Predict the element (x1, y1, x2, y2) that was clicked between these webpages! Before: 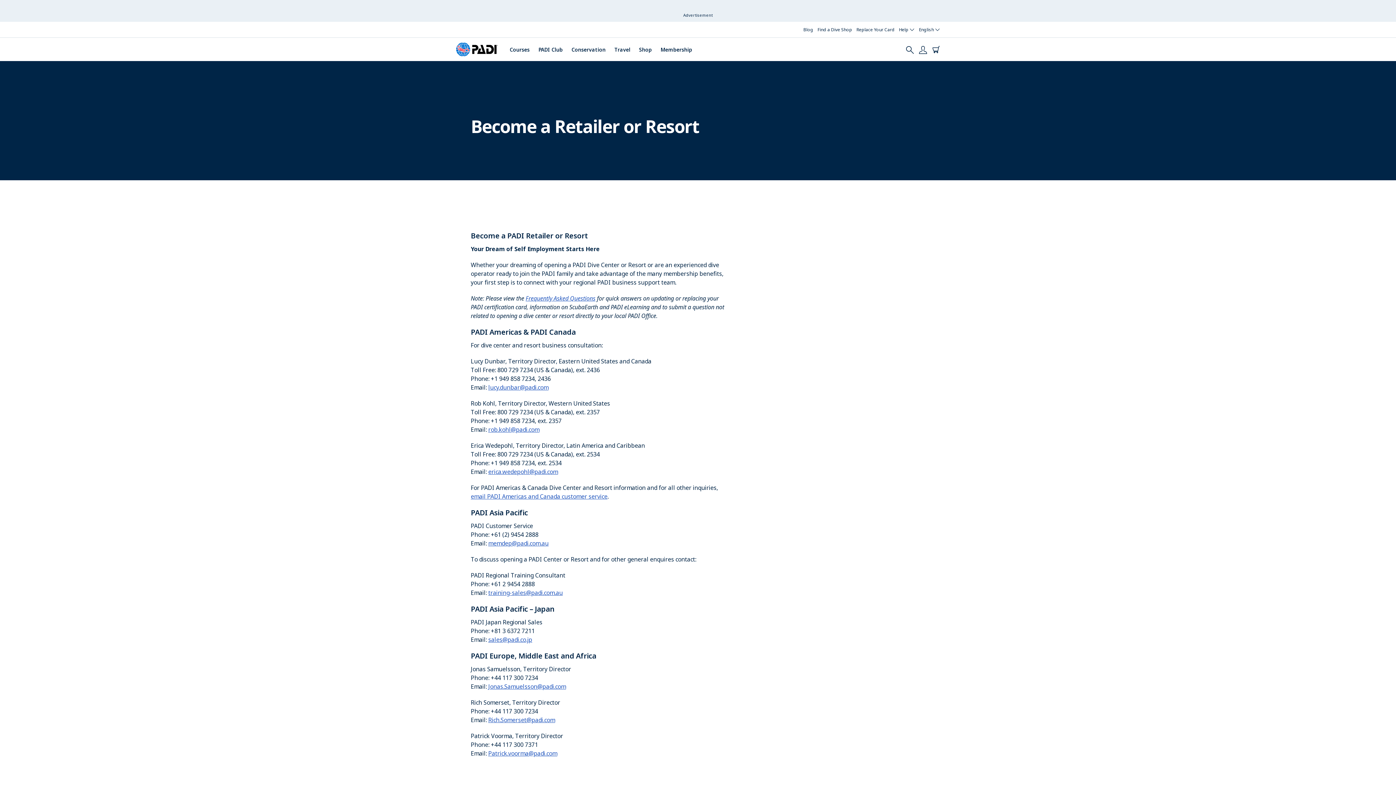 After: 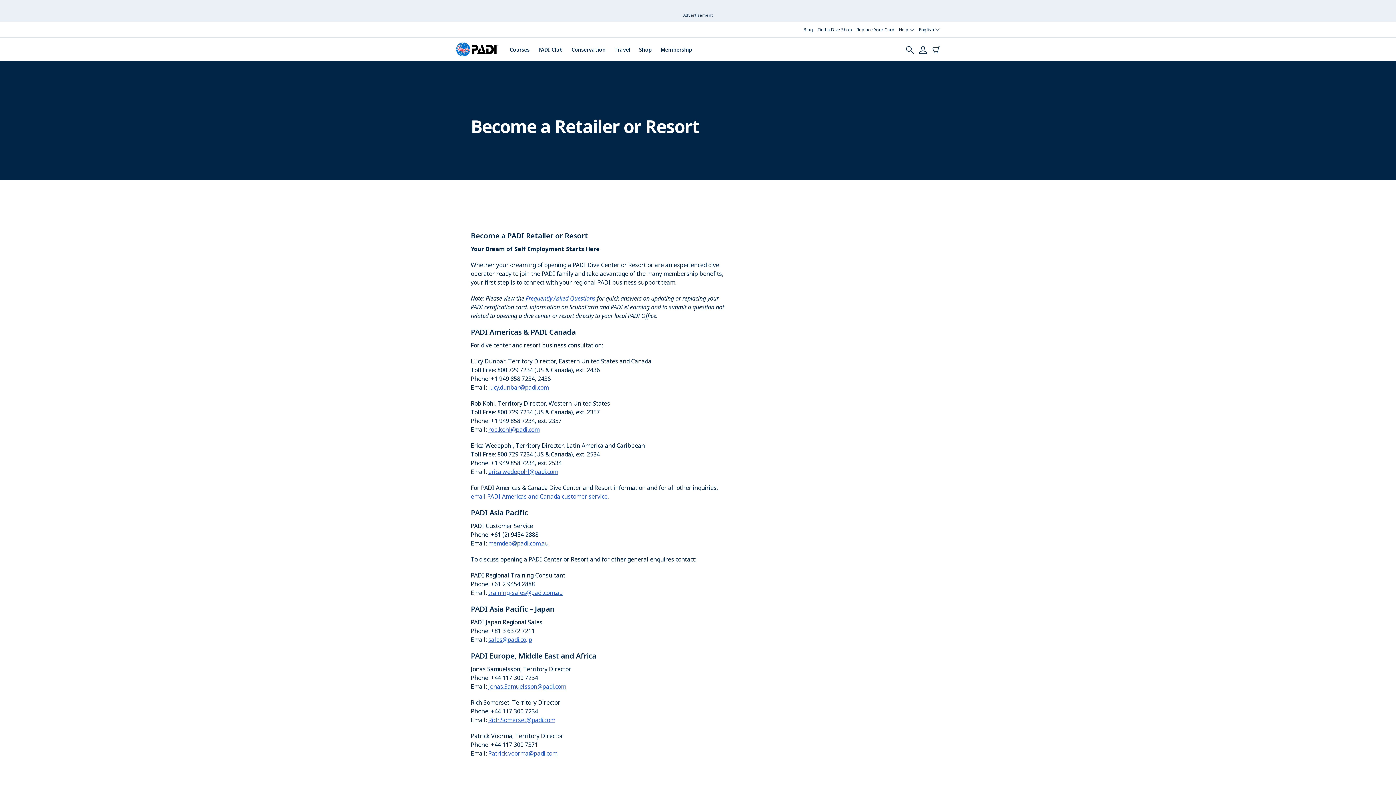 Action: bbox: (470, 492, 607, 500) label: email PADI Americas and Canada customer service